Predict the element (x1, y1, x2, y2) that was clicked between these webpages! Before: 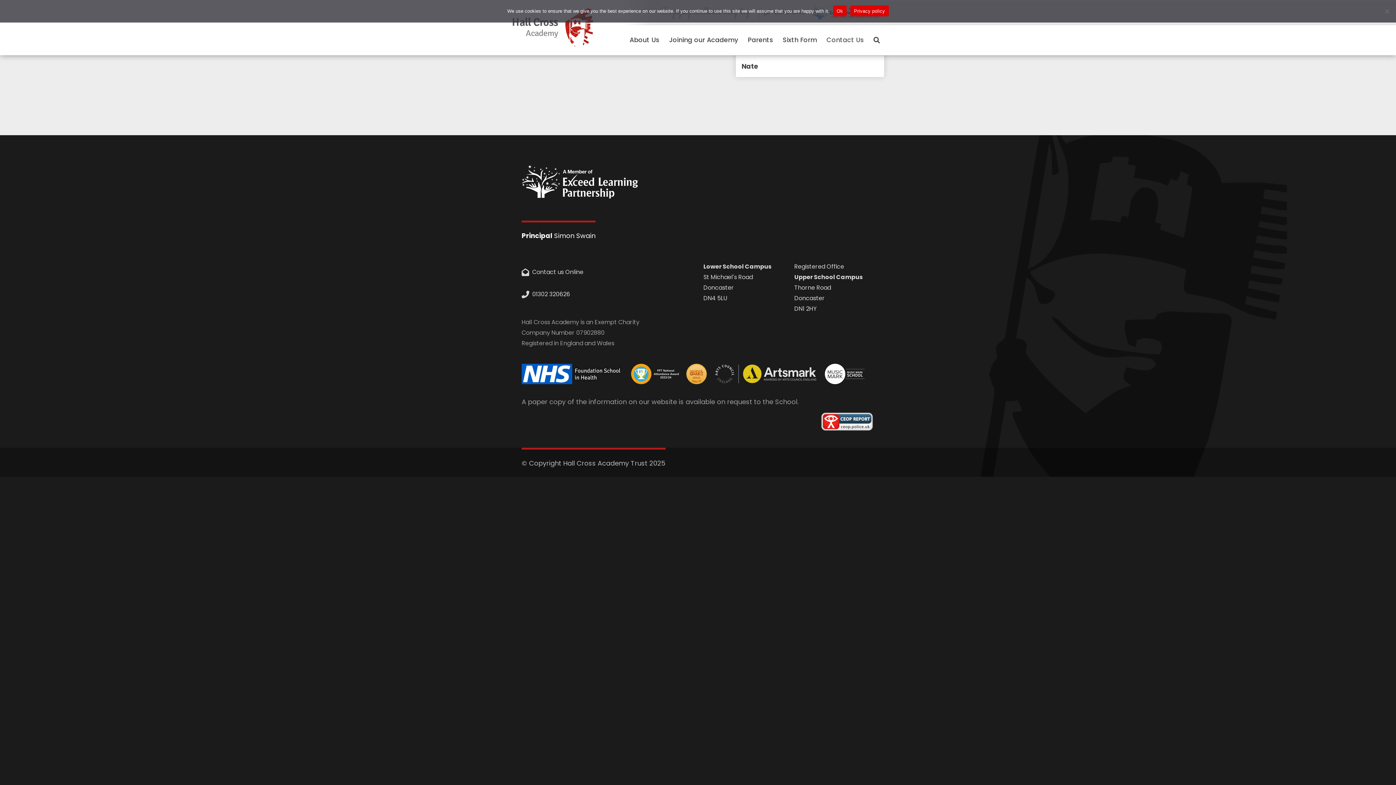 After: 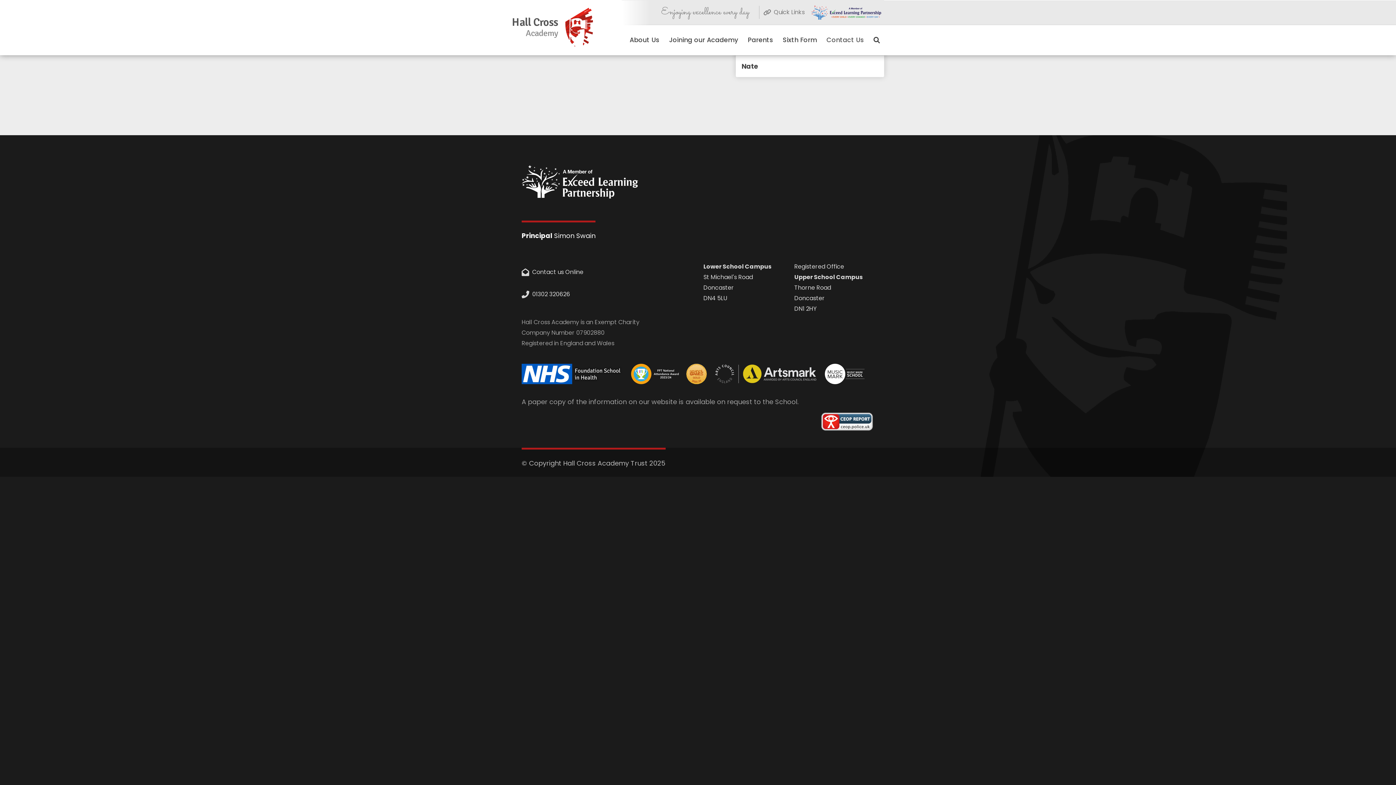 Action: label: Ok bbox: (833, 5, 846, 16)